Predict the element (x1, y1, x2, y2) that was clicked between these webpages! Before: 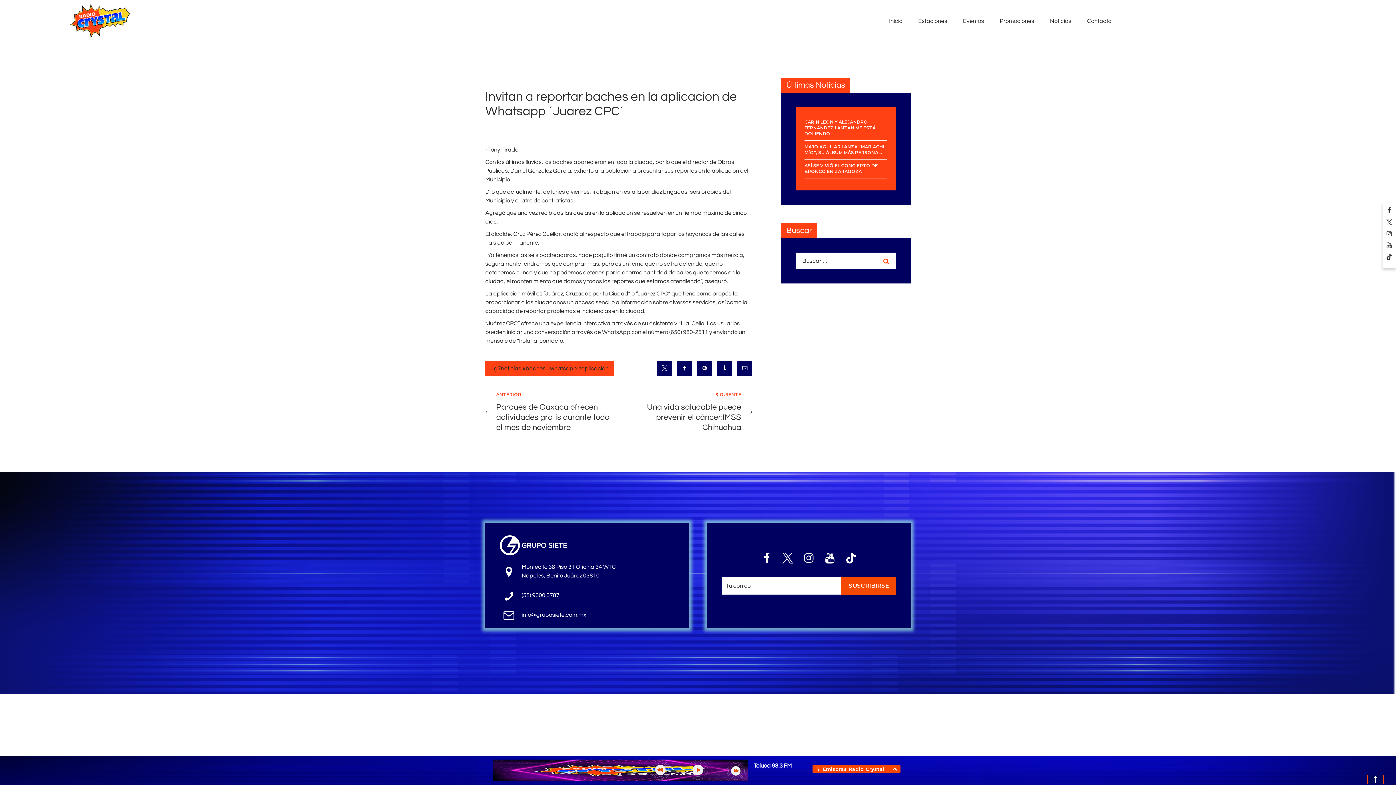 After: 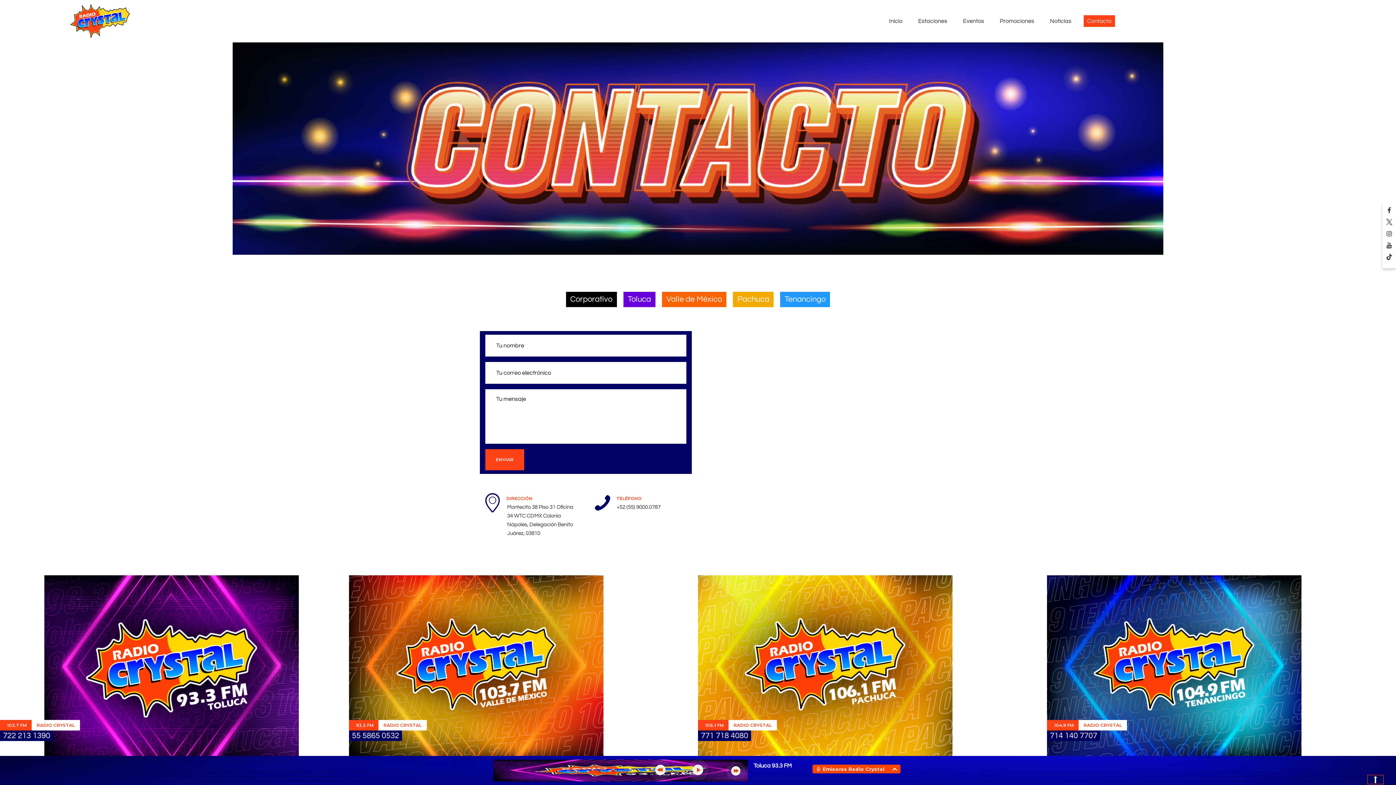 Action: bbox: (1083, 15, 1115, 26) label: Contacto